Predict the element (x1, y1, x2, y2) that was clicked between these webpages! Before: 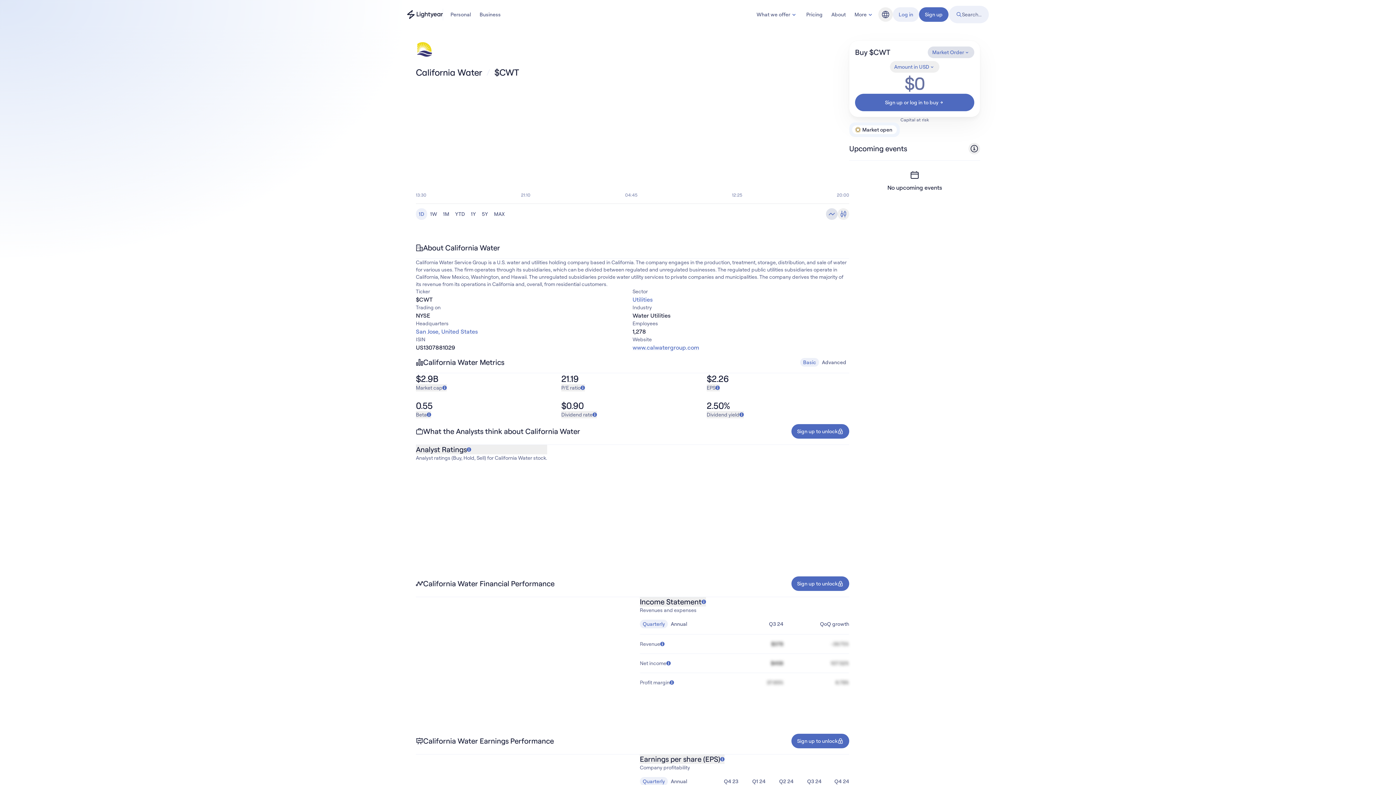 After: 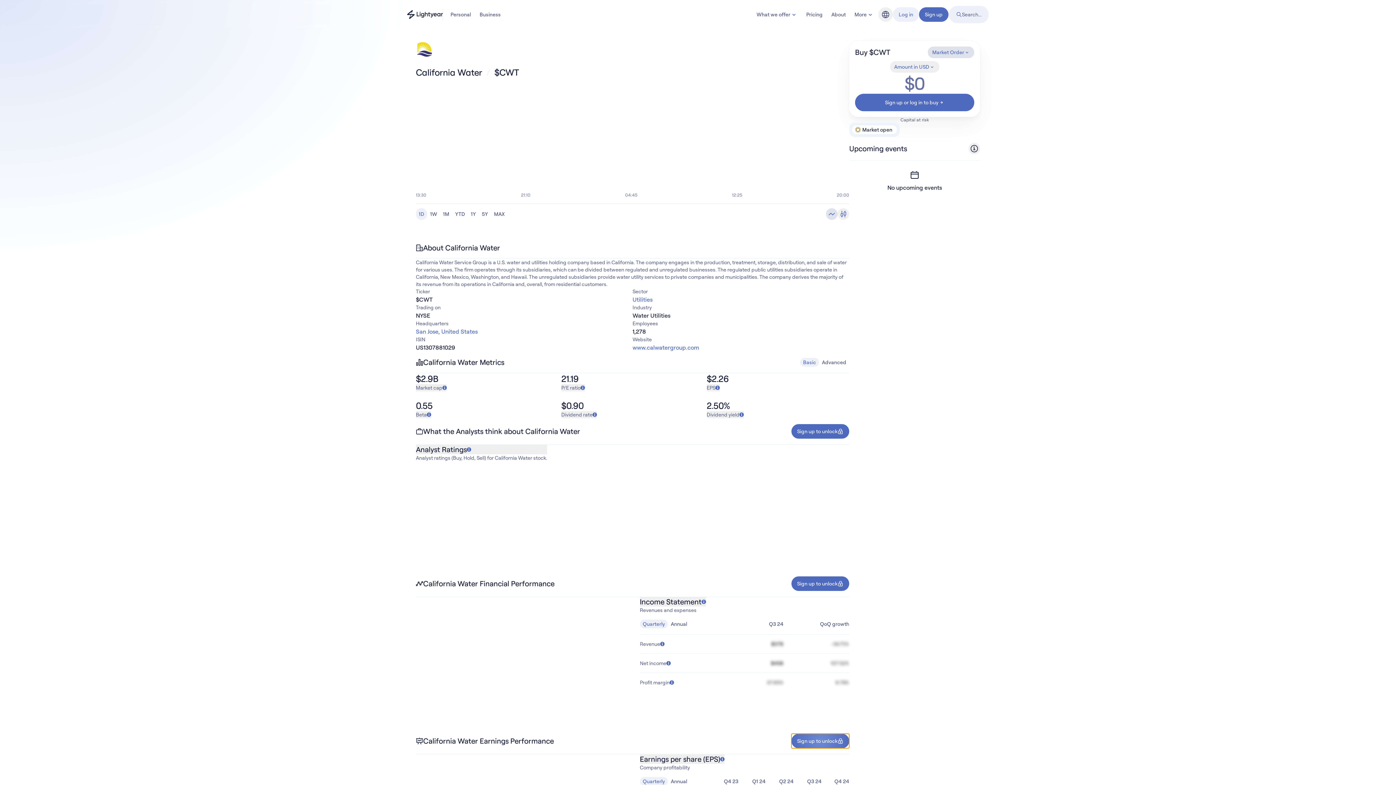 Action: bbox: (791, 734, 849, 748) label: Sign up to unlock